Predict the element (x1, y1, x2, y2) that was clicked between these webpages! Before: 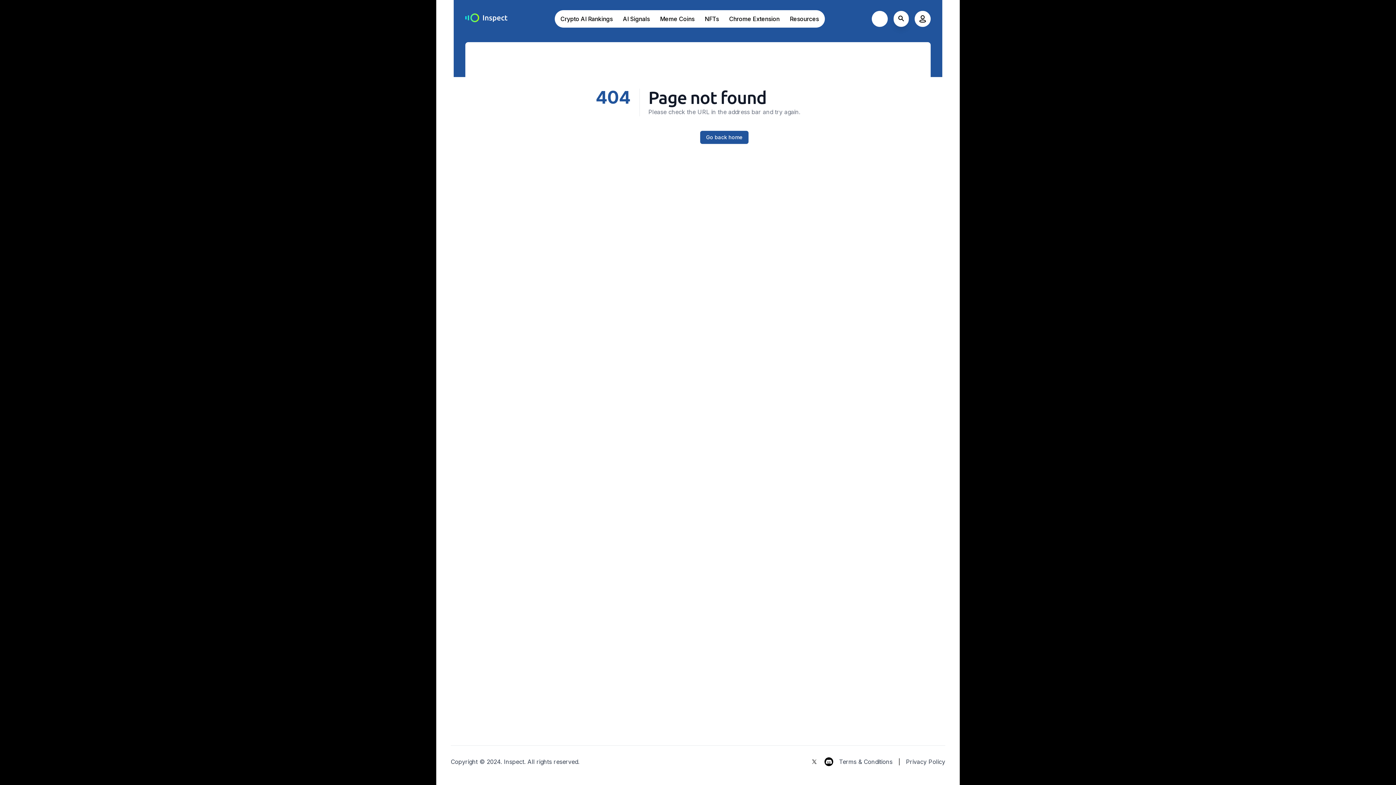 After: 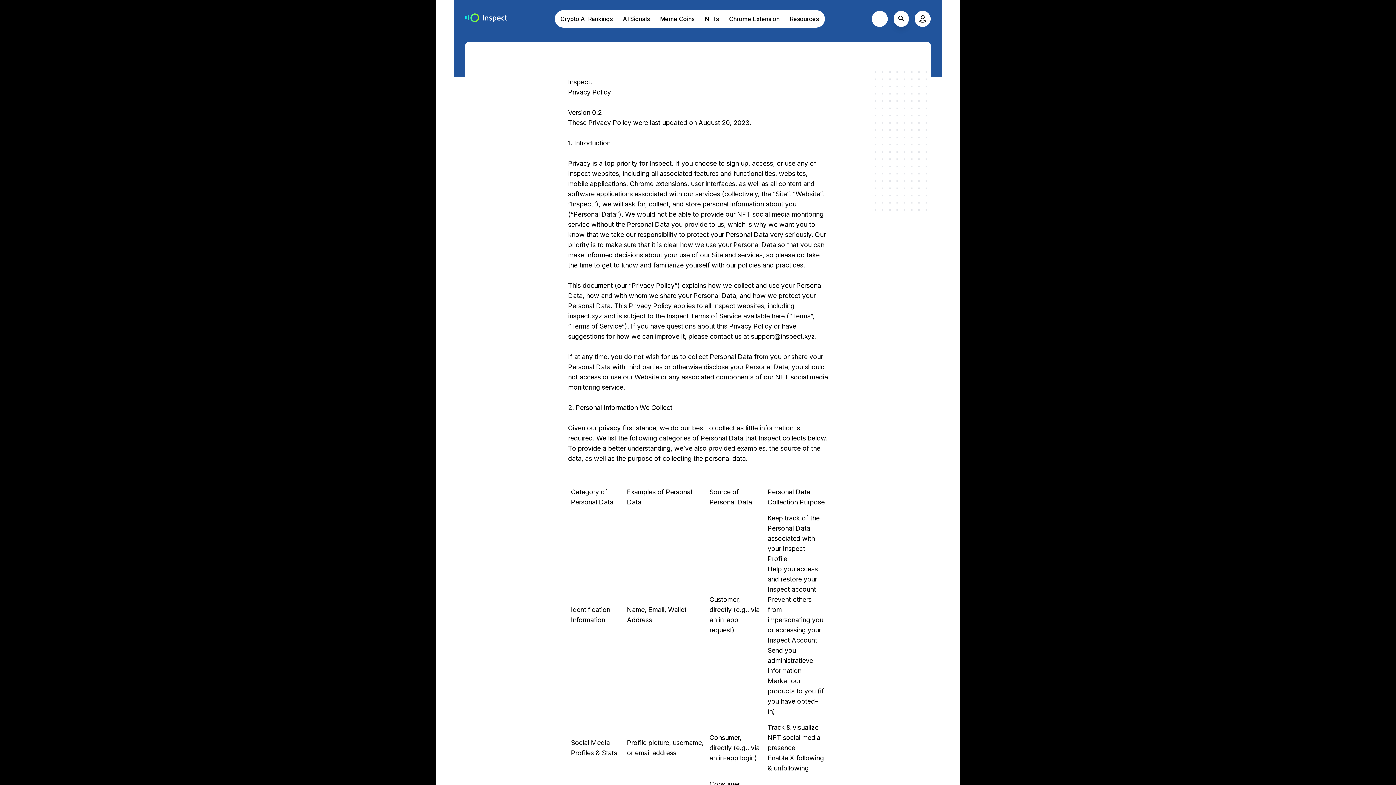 Action: label: Privacy Policy bbox: (906, 757, 945, 766)